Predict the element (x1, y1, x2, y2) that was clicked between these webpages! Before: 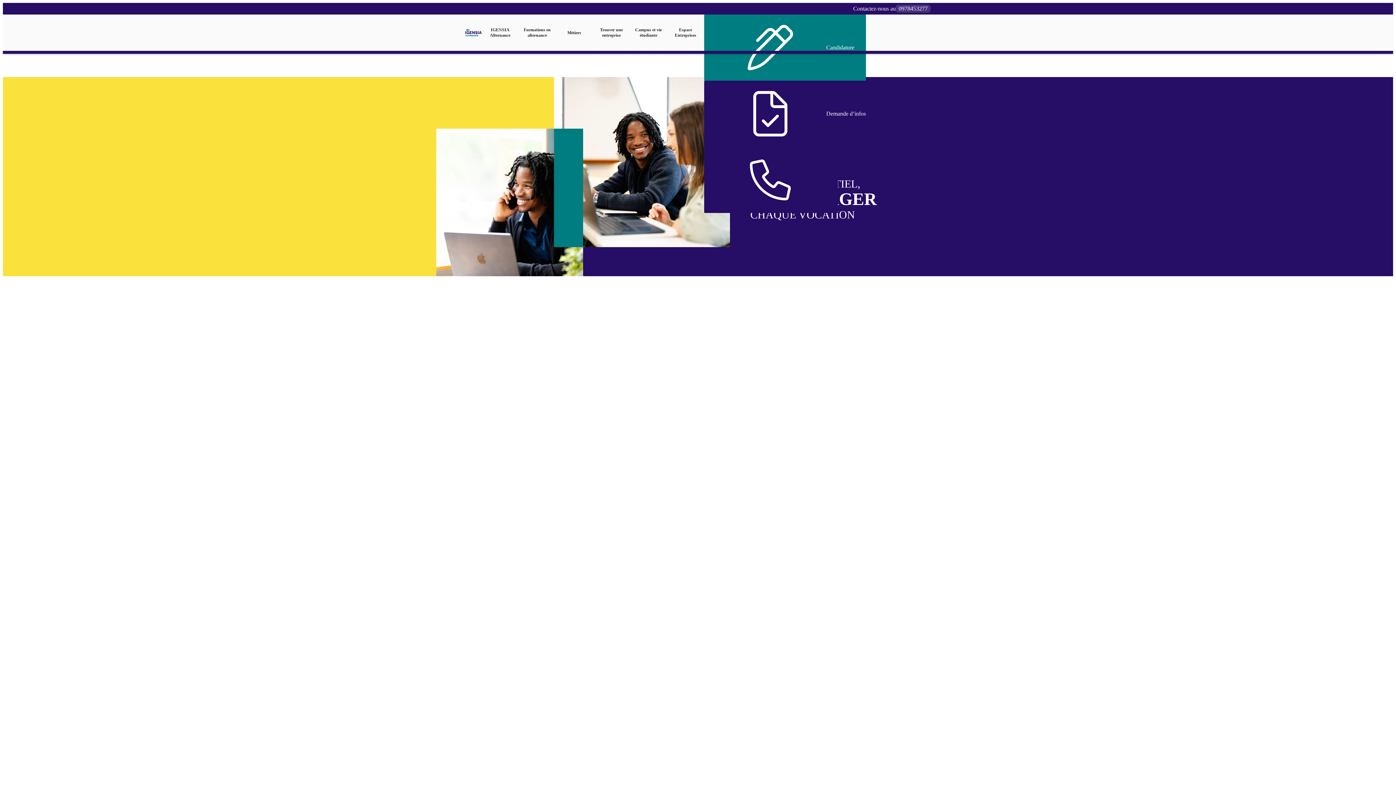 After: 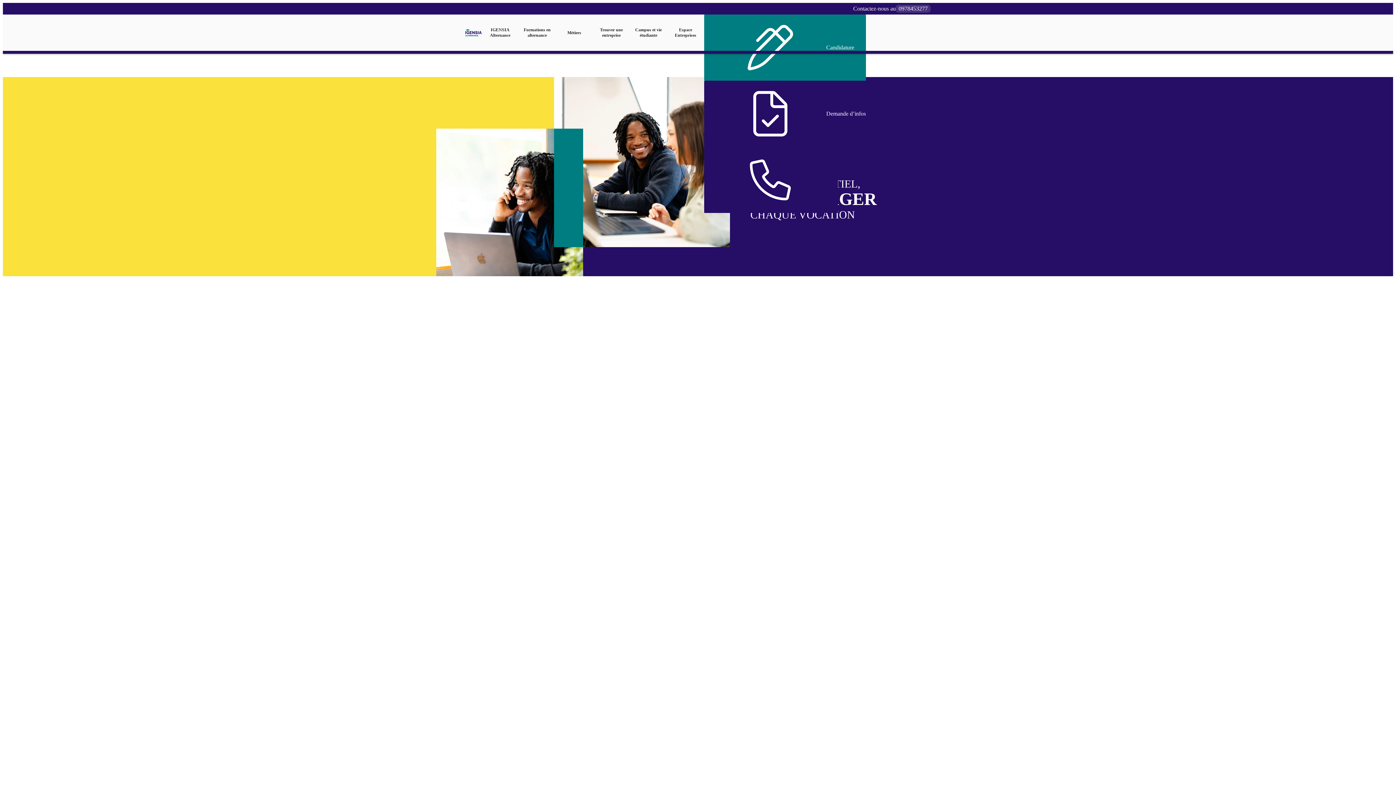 Action: bbox: (896, 712, 919, 735) label: Next slide